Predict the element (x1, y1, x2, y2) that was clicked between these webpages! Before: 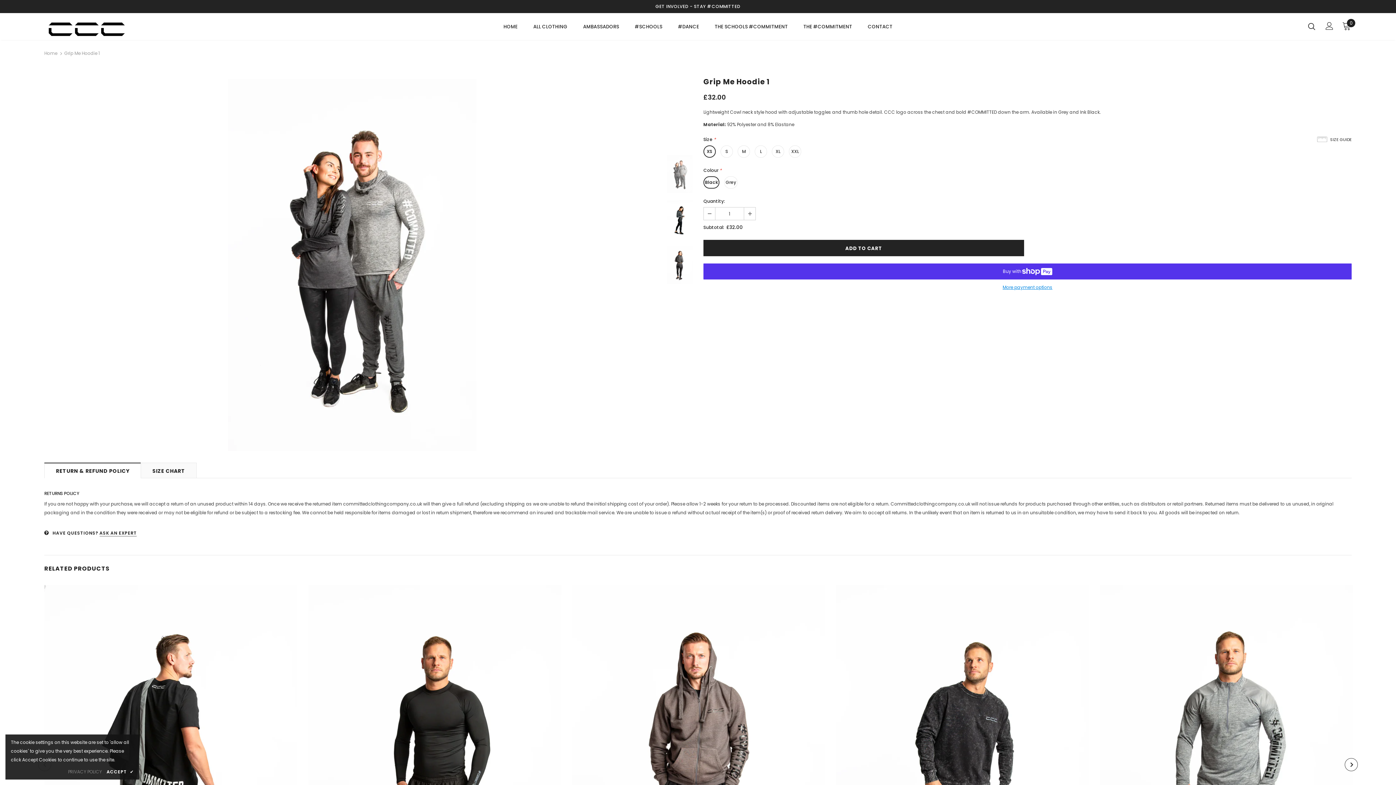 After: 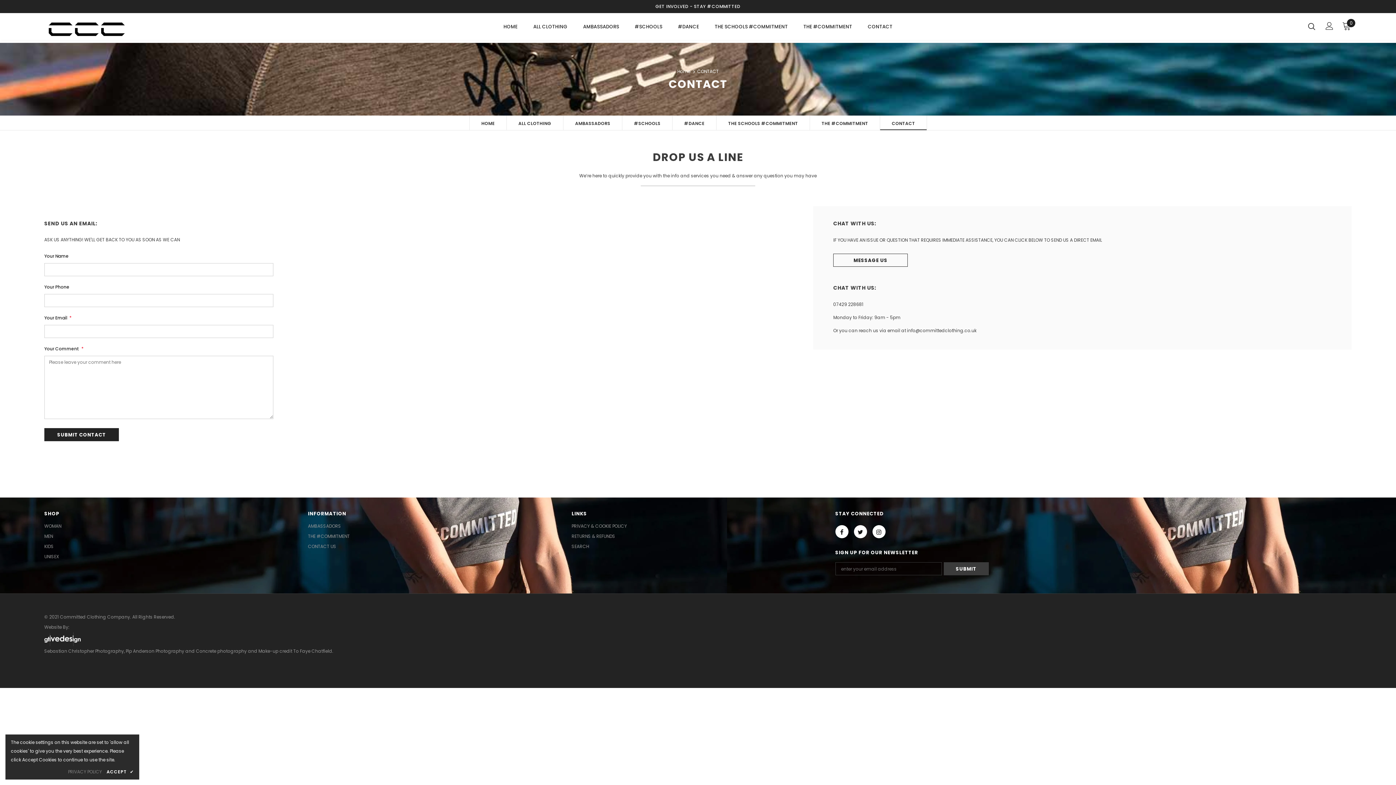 Action: bbox: (868, 18, 892, 38) label: CONTACT